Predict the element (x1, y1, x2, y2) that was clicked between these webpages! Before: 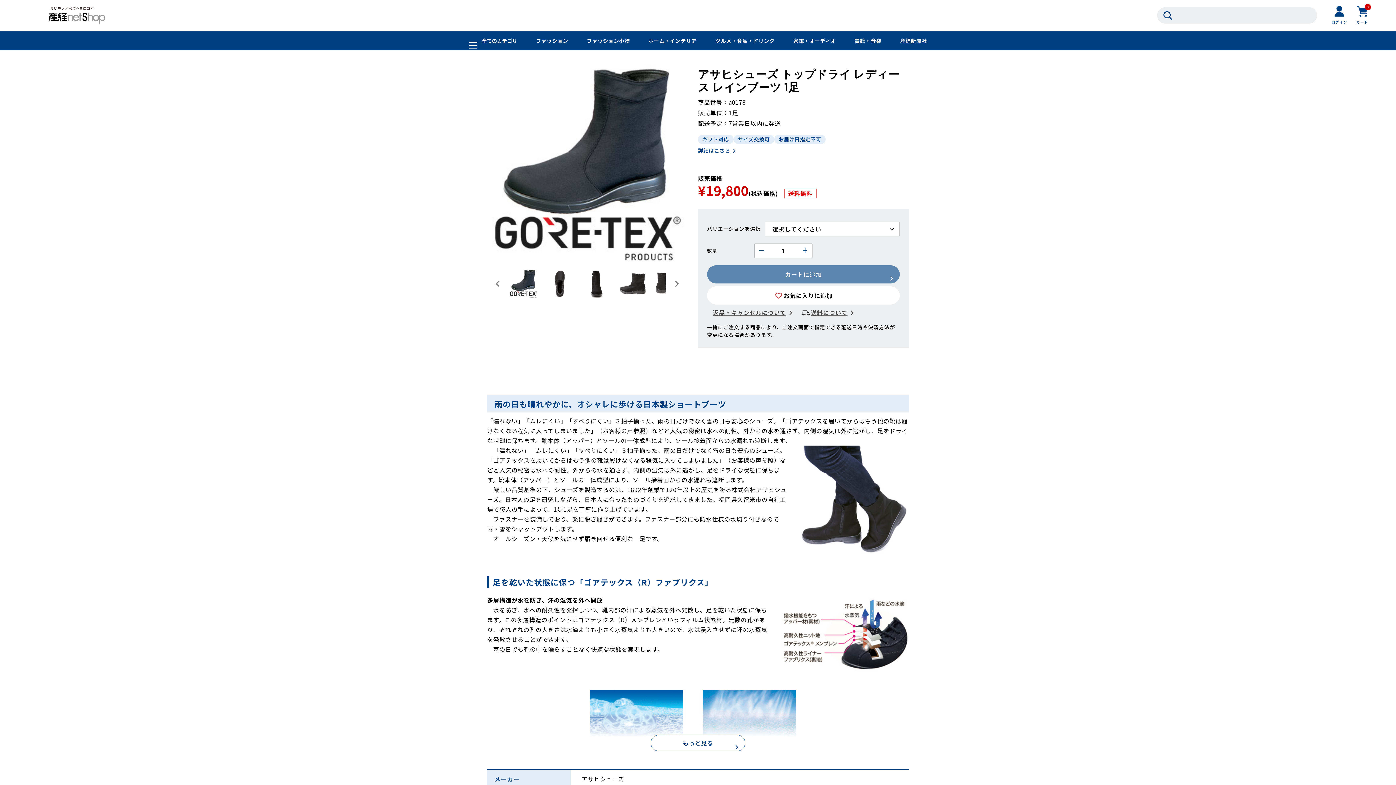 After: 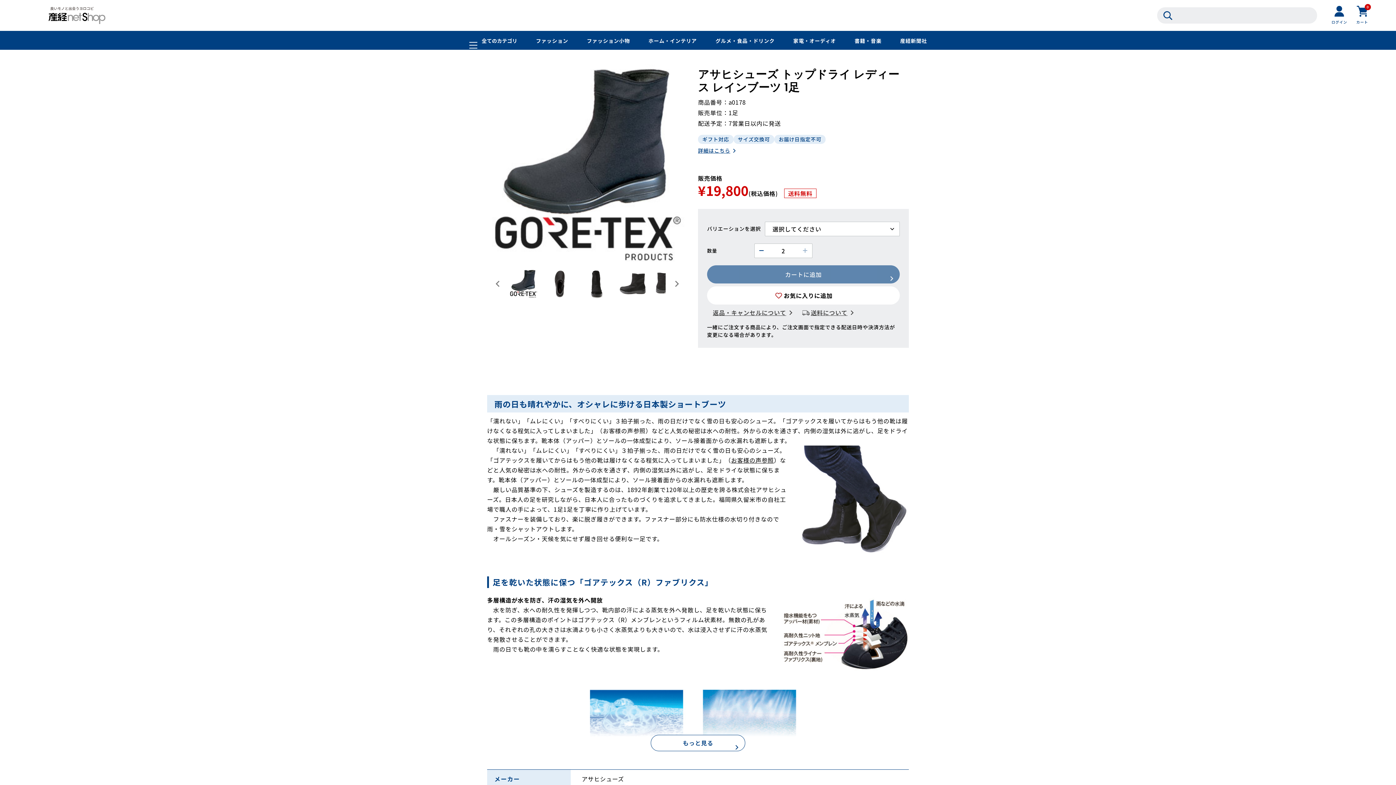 Action: bbox: (798, 243, 812, 258)